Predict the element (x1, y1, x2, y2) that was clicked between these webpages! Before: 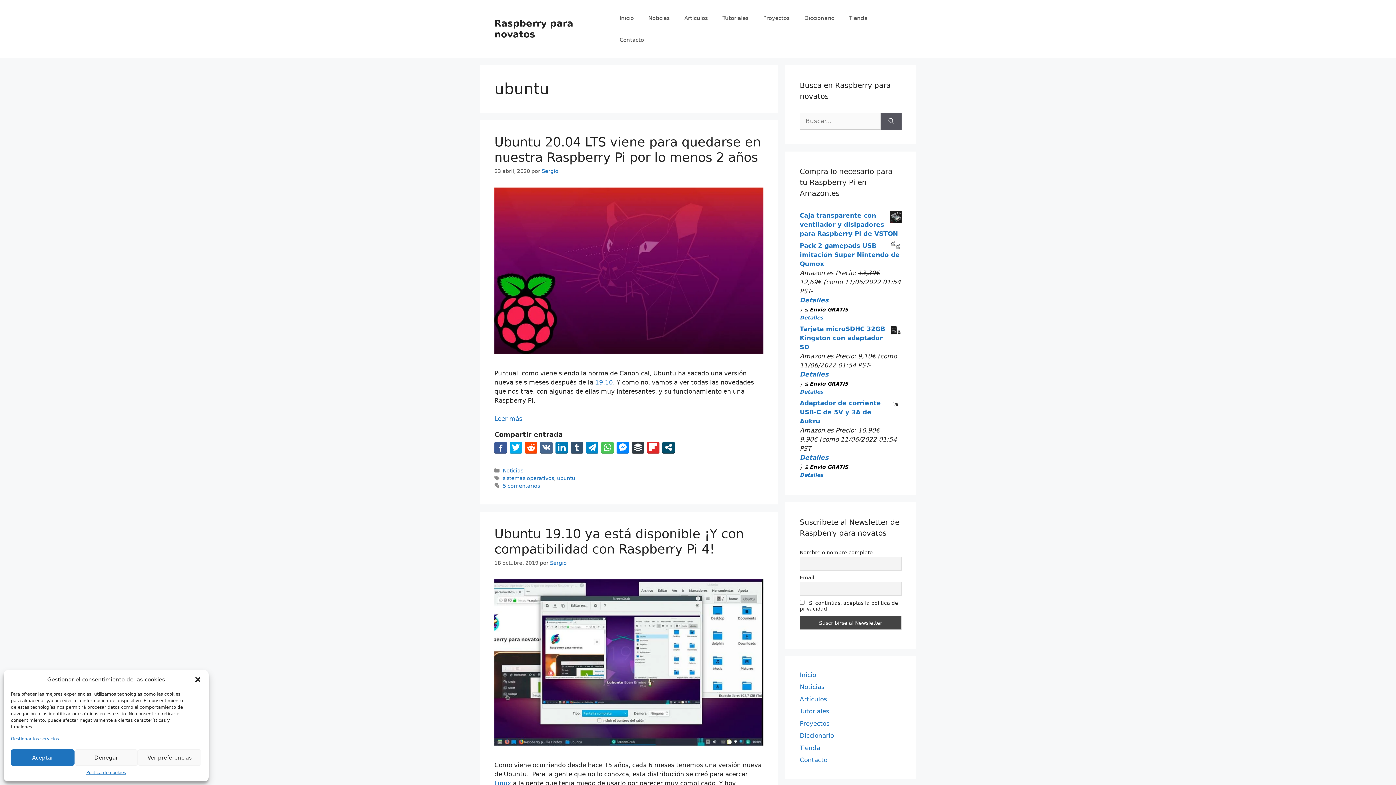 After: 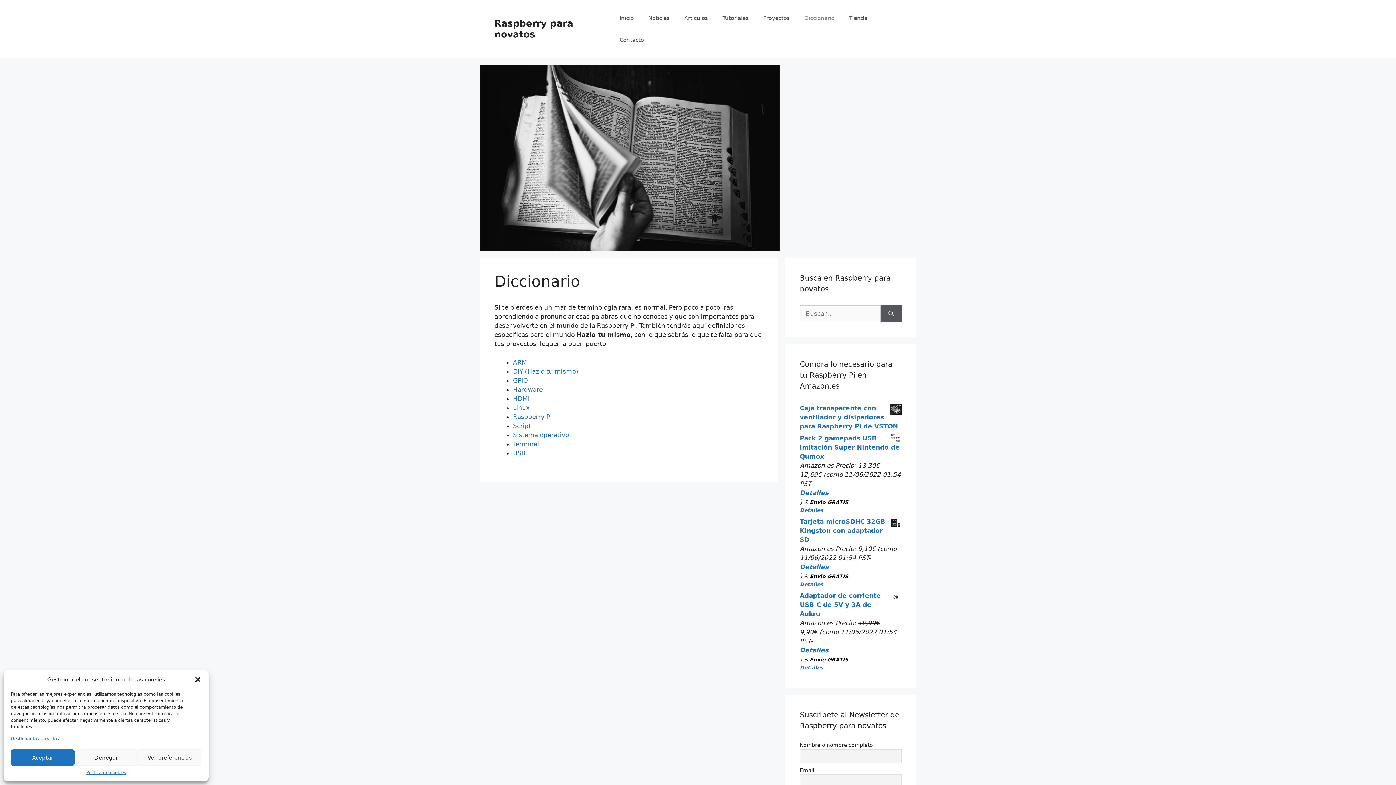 Action: label: Diccionario bbox: (800, 732, 834, 739)